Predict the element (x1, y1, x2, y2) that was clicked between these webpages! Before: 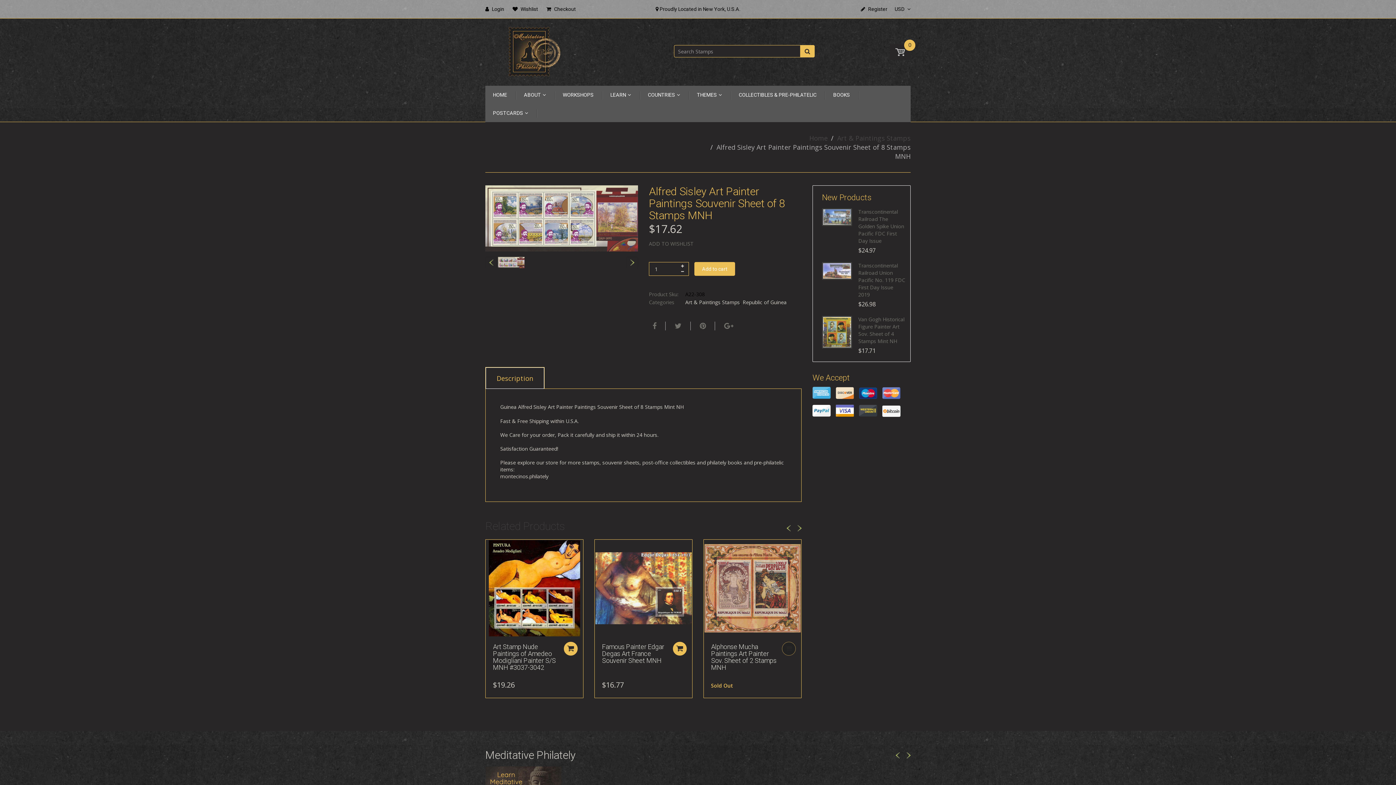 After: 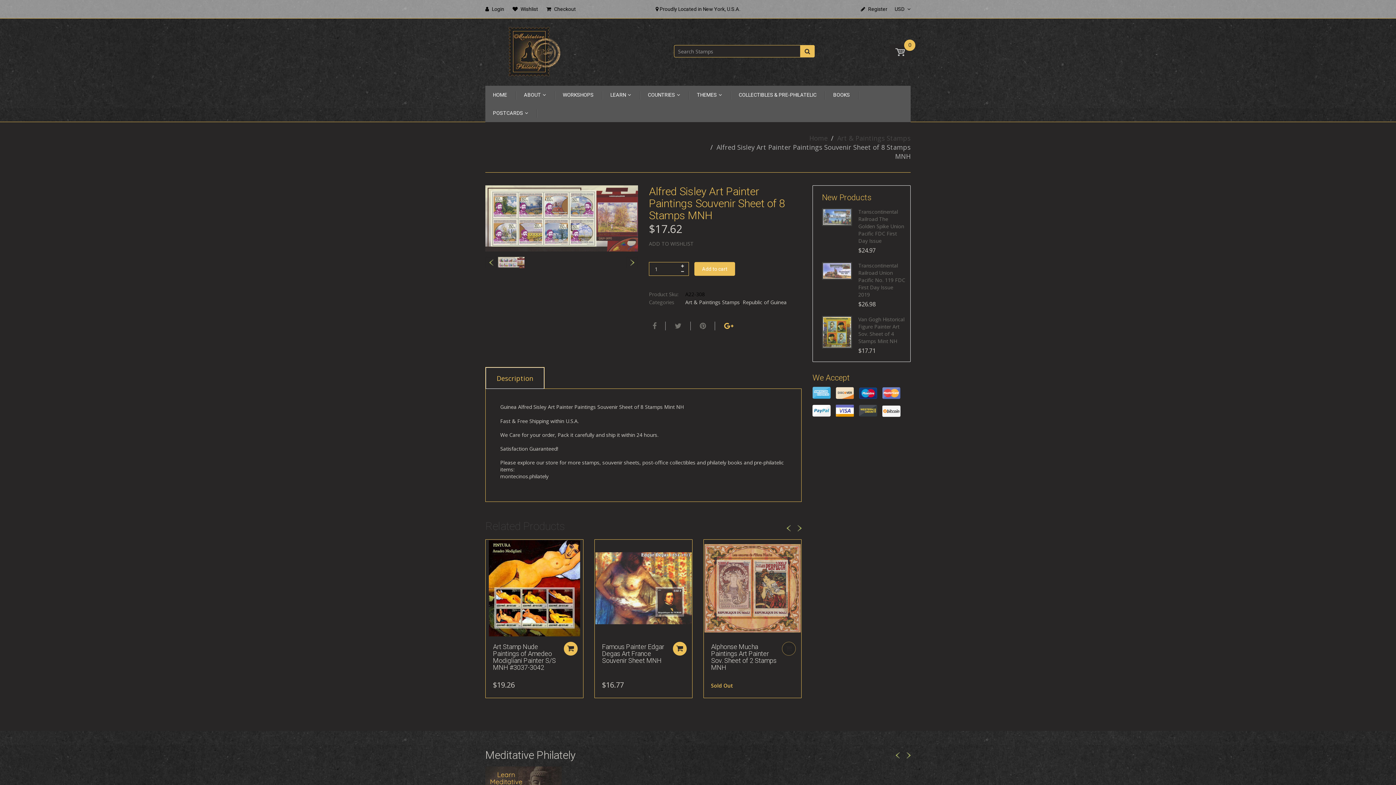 Action: bbox: (720, 321, 735, 330)